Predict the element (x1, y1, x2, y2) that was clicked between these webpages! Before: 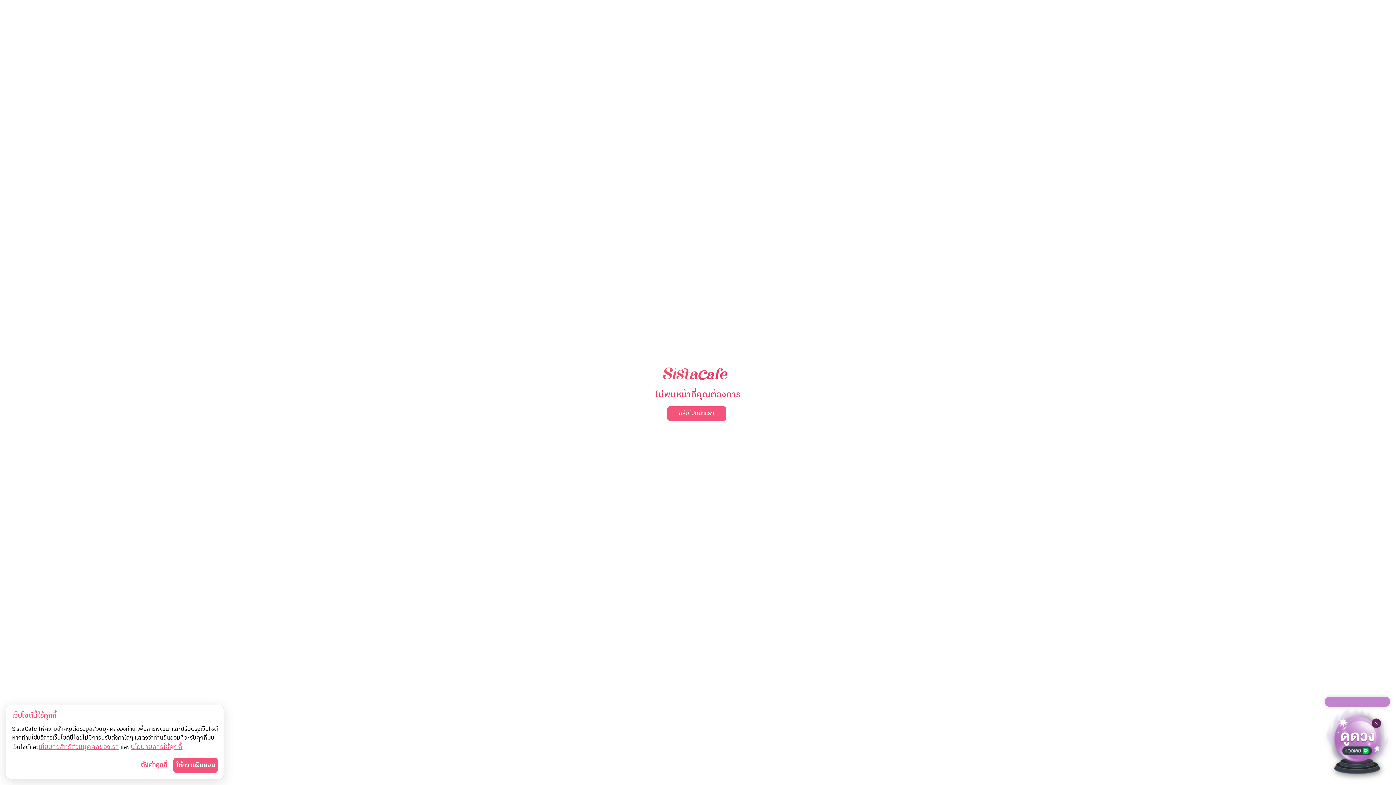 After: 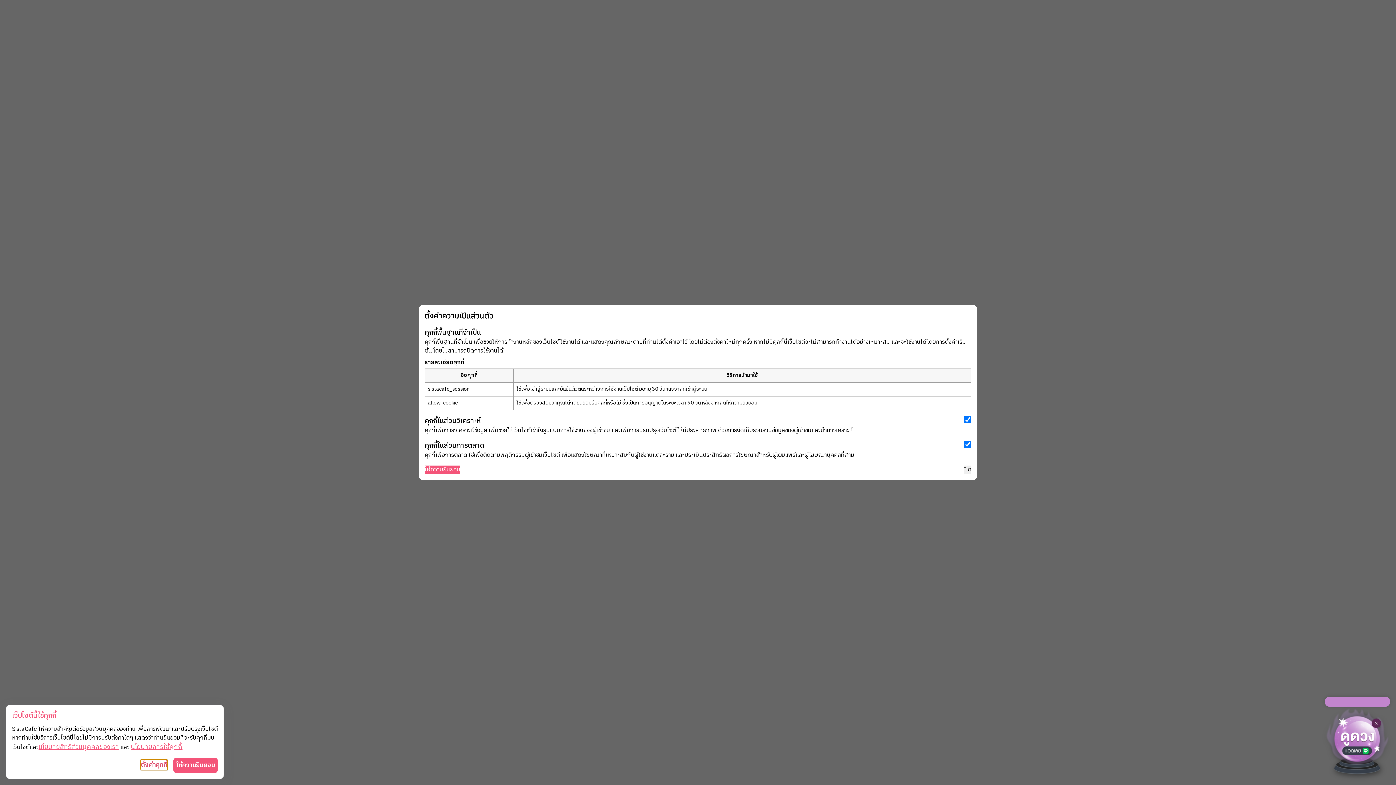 Action: bbox: (140, 760, 167, 770) label: ตั้งค่าคุกกี้